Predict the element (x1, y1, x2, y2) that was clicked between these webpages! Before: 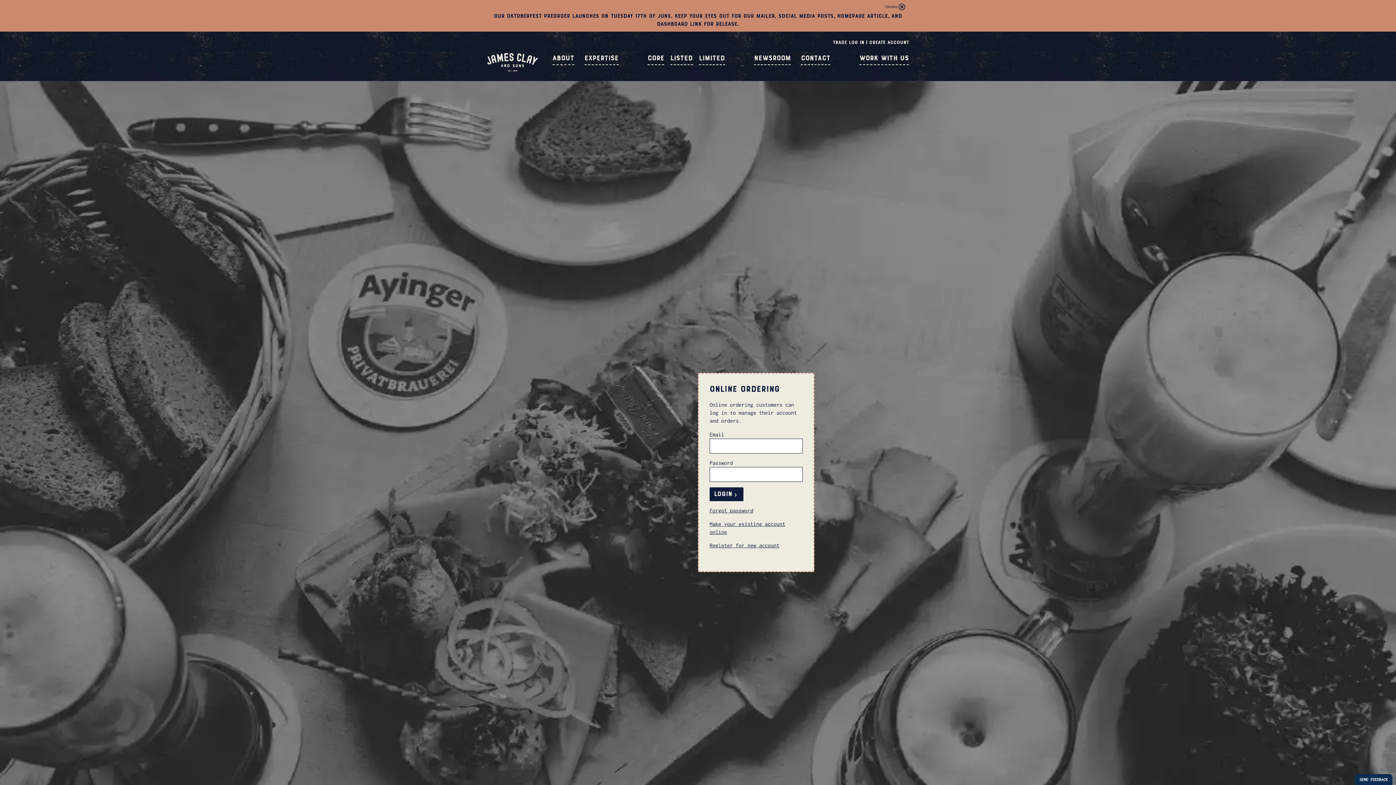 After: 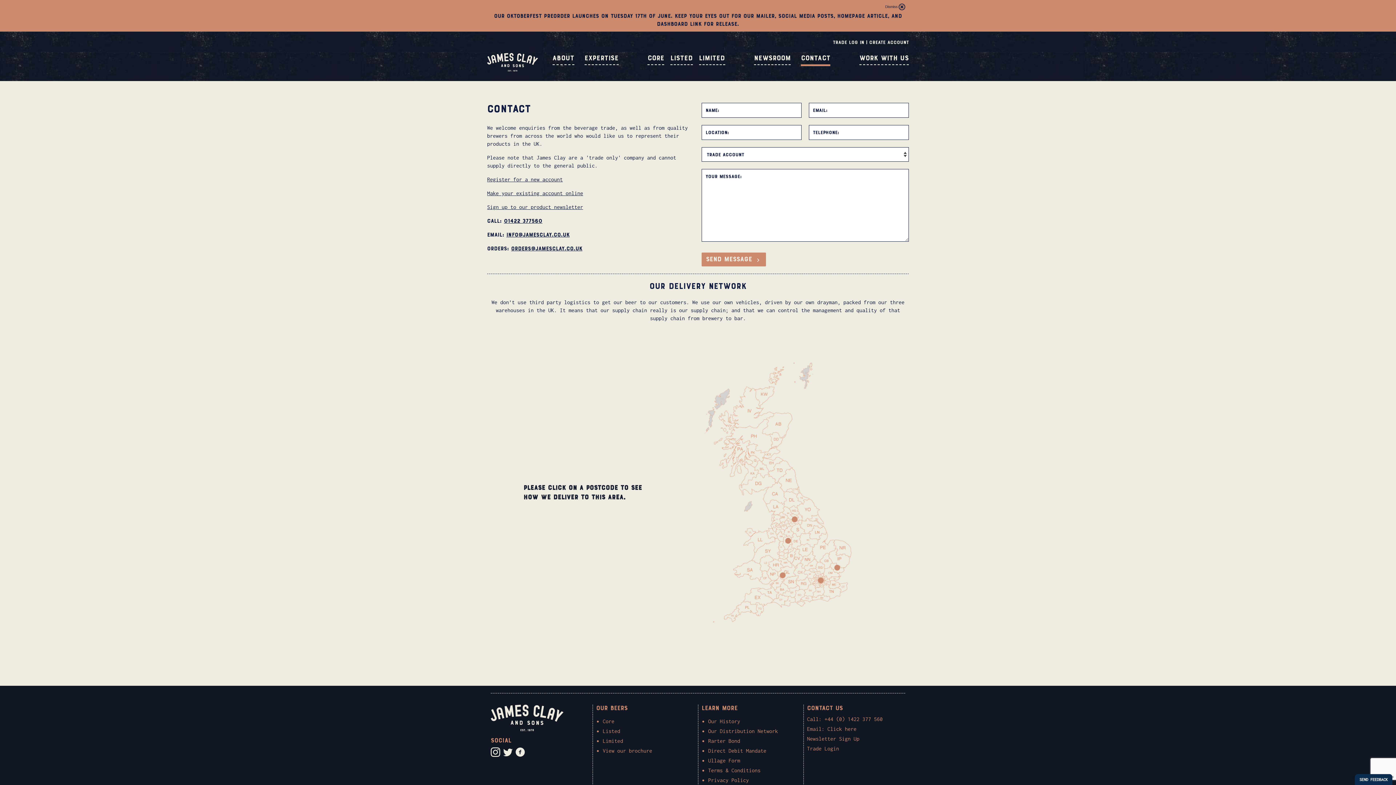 Action: label: CONTACT bbox: (801, 53, 830, 65)